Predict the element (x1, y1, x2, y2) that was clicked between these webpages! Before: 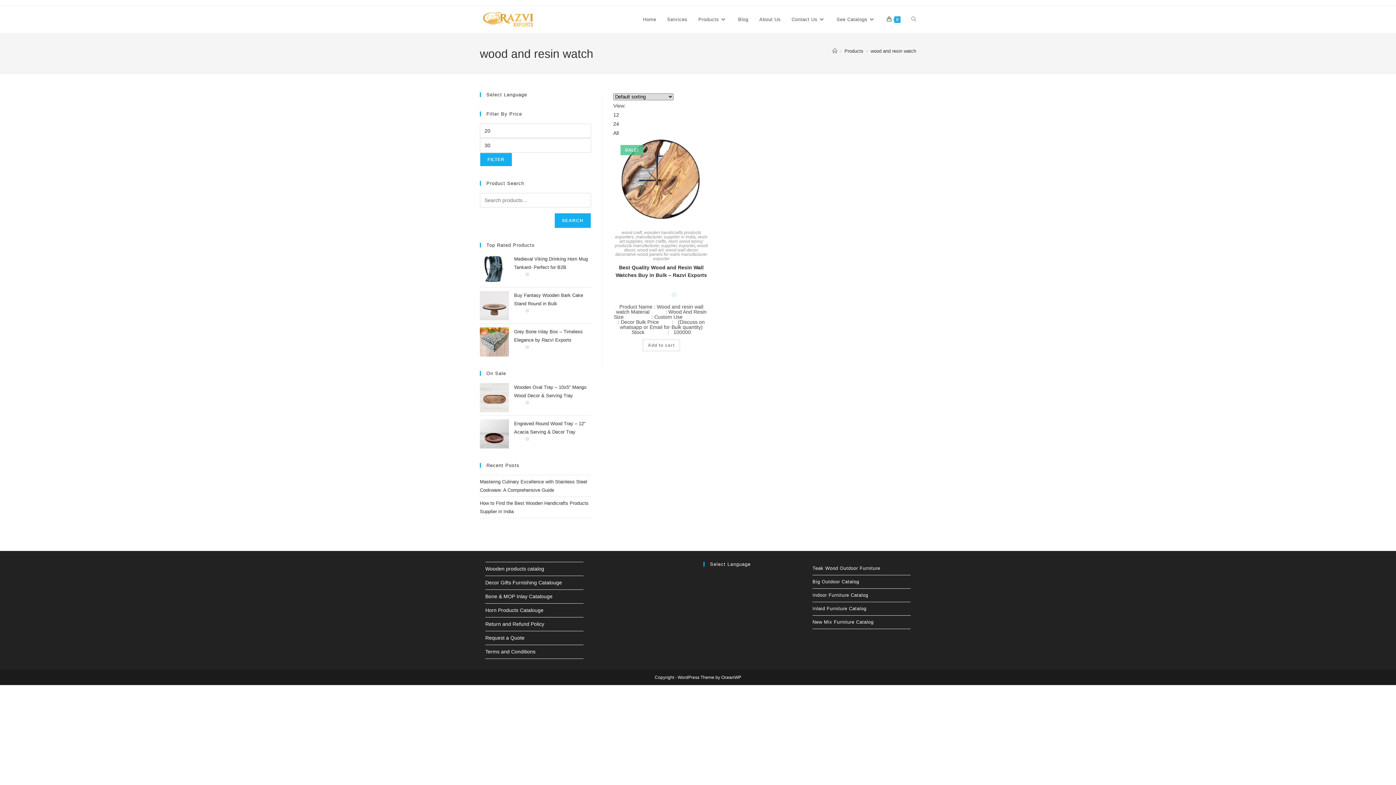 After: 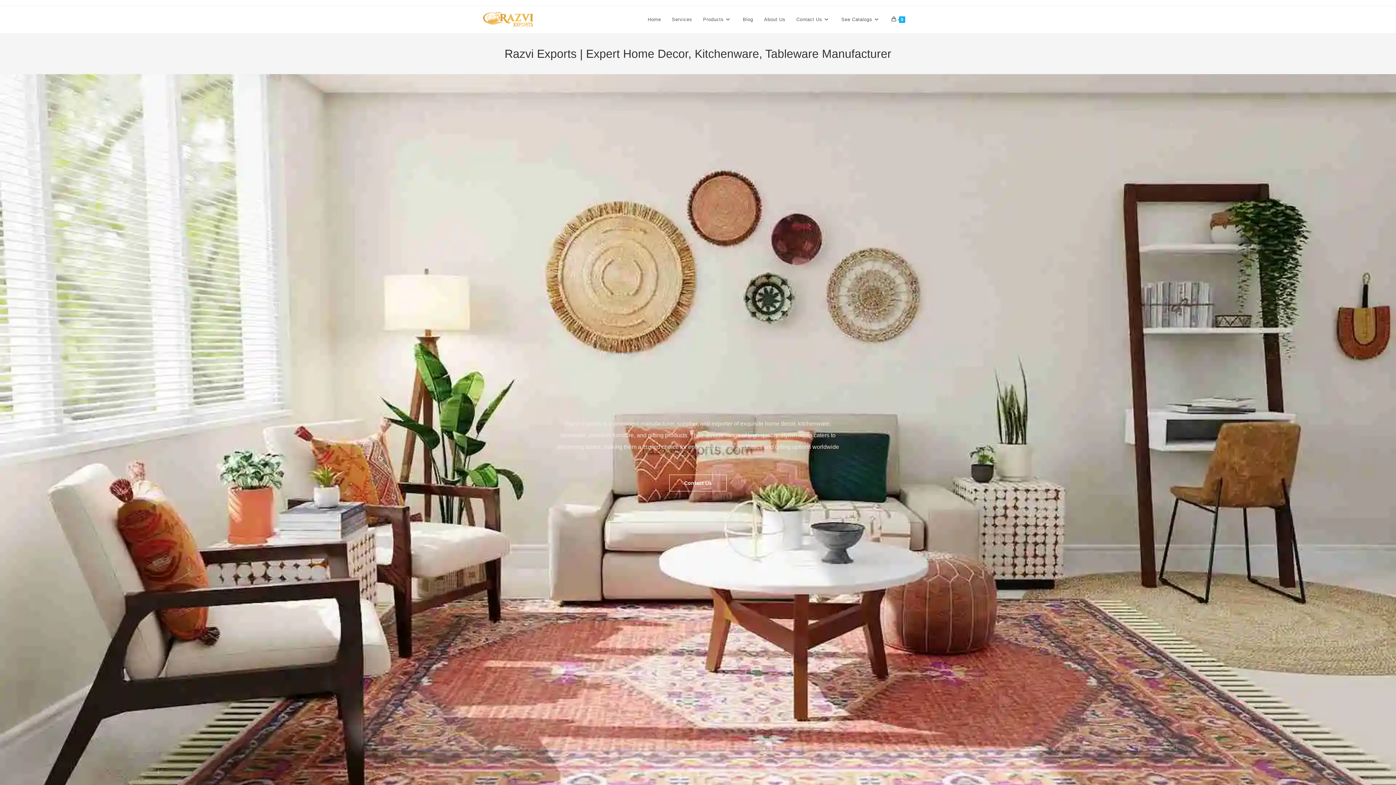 Action: bbox: (906, 6, 921, 33) label: Toggle website search